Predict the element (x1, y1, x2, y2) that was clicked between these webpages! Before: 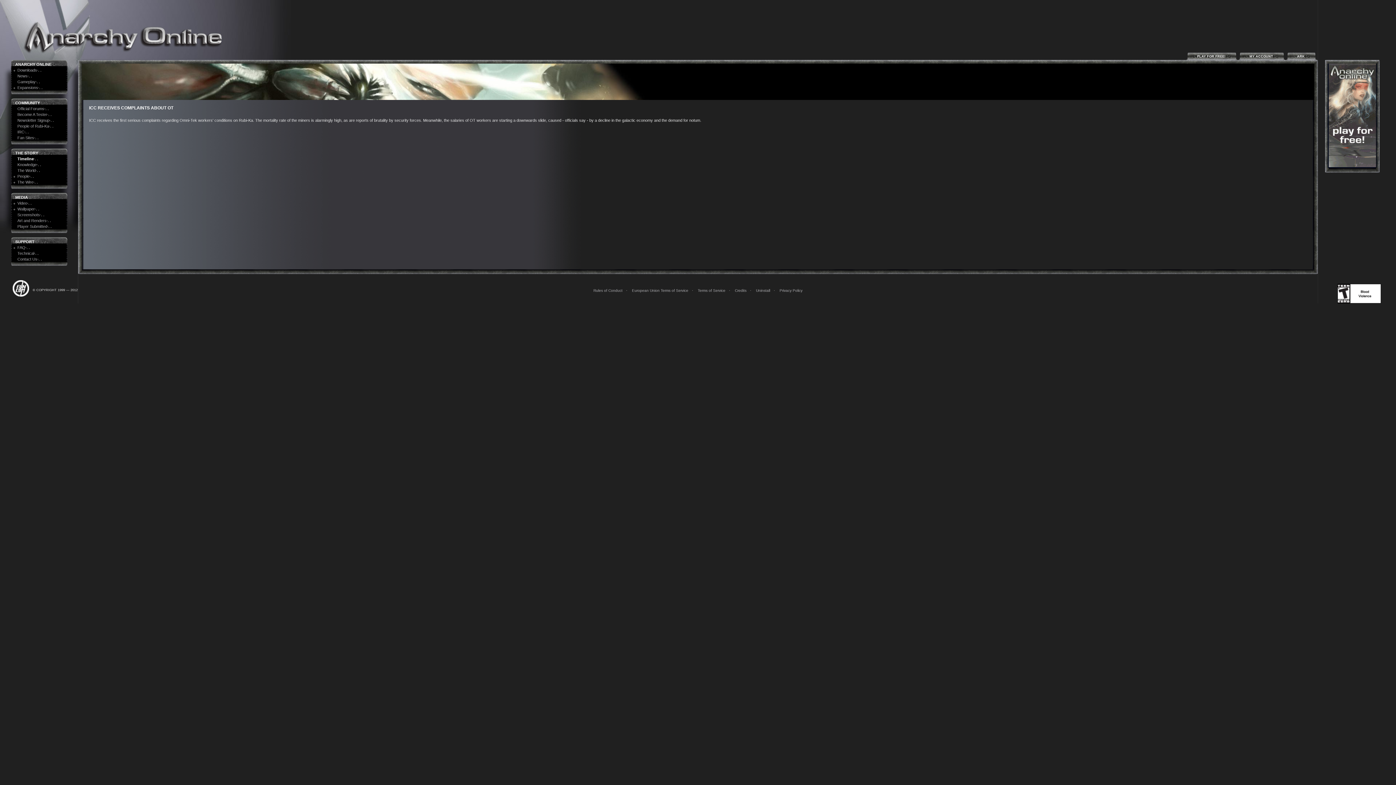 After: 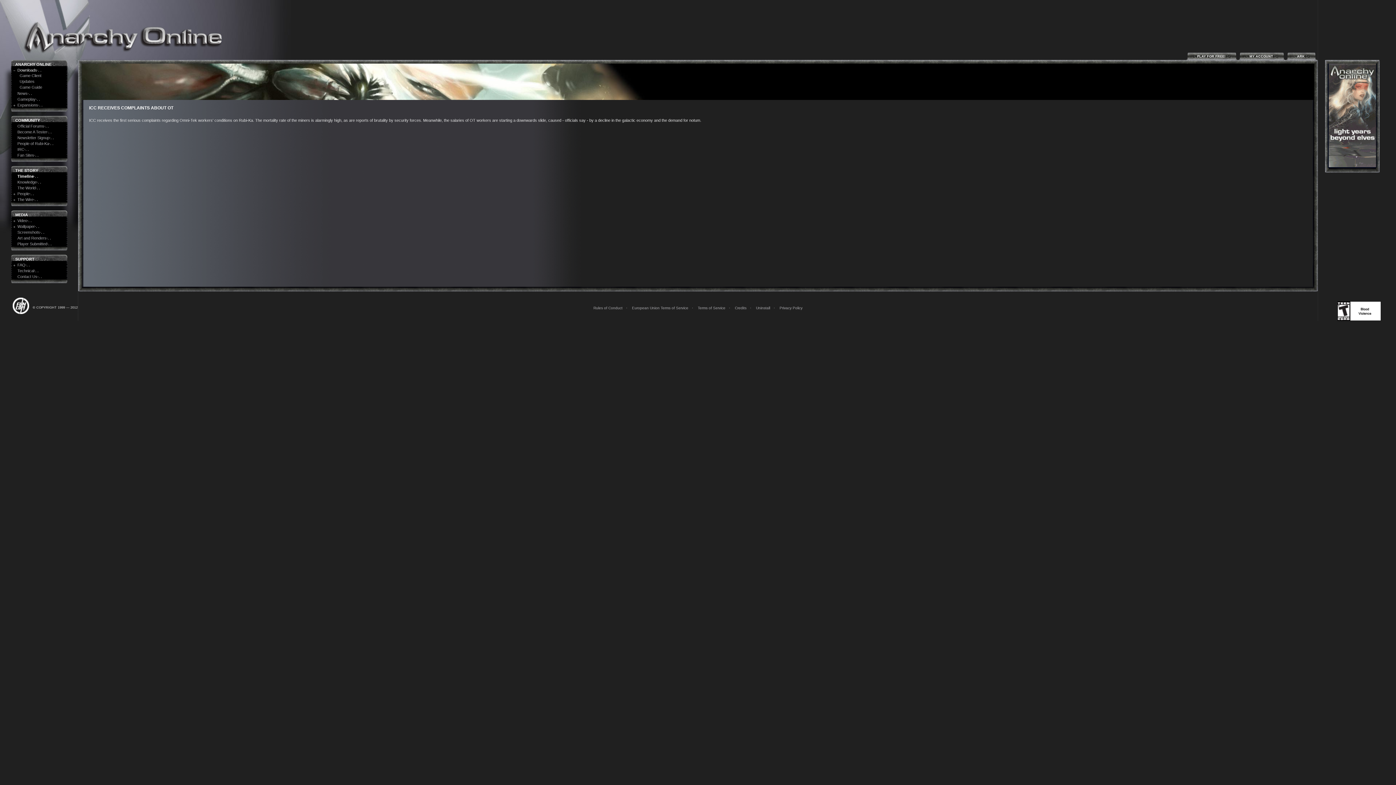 Action: label: Downloads bbox: (17, 68, 37, 72)